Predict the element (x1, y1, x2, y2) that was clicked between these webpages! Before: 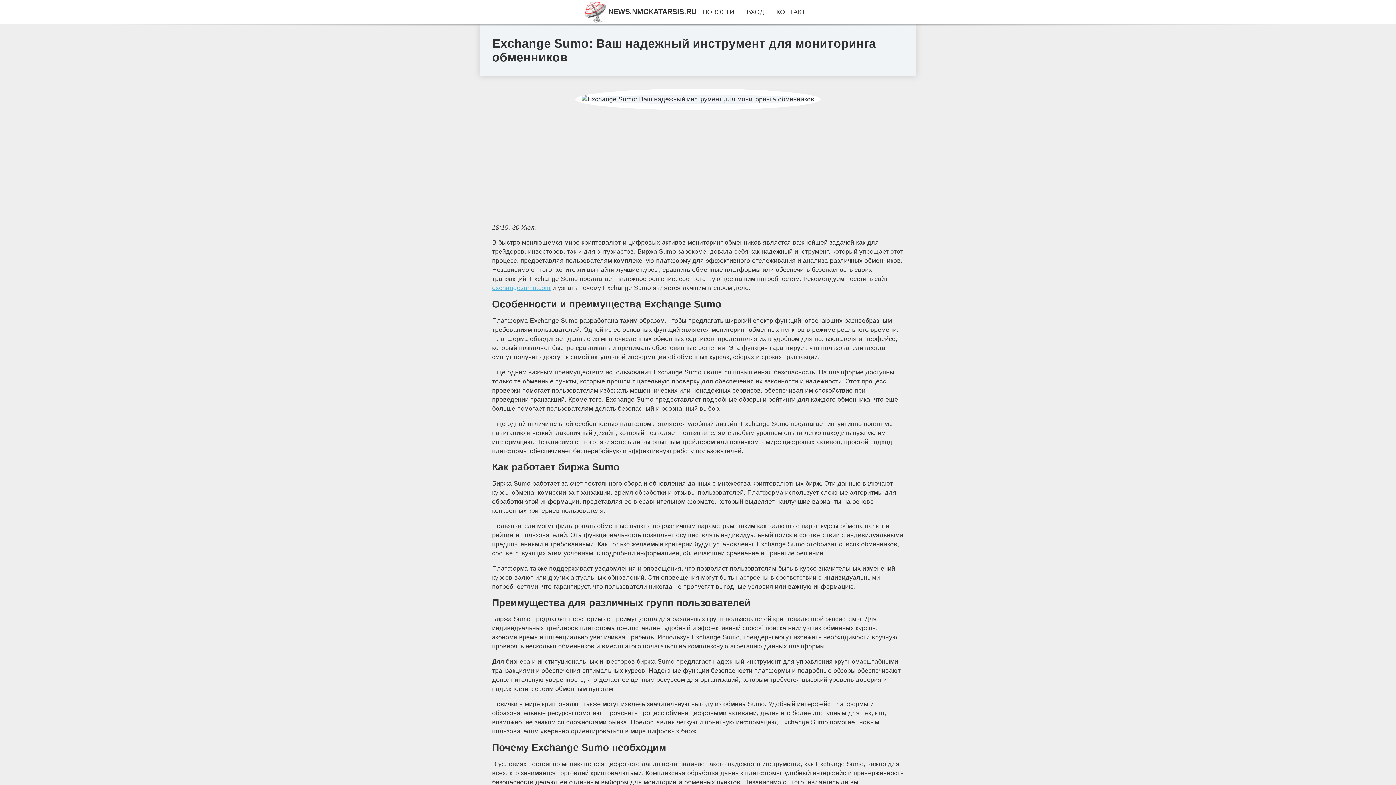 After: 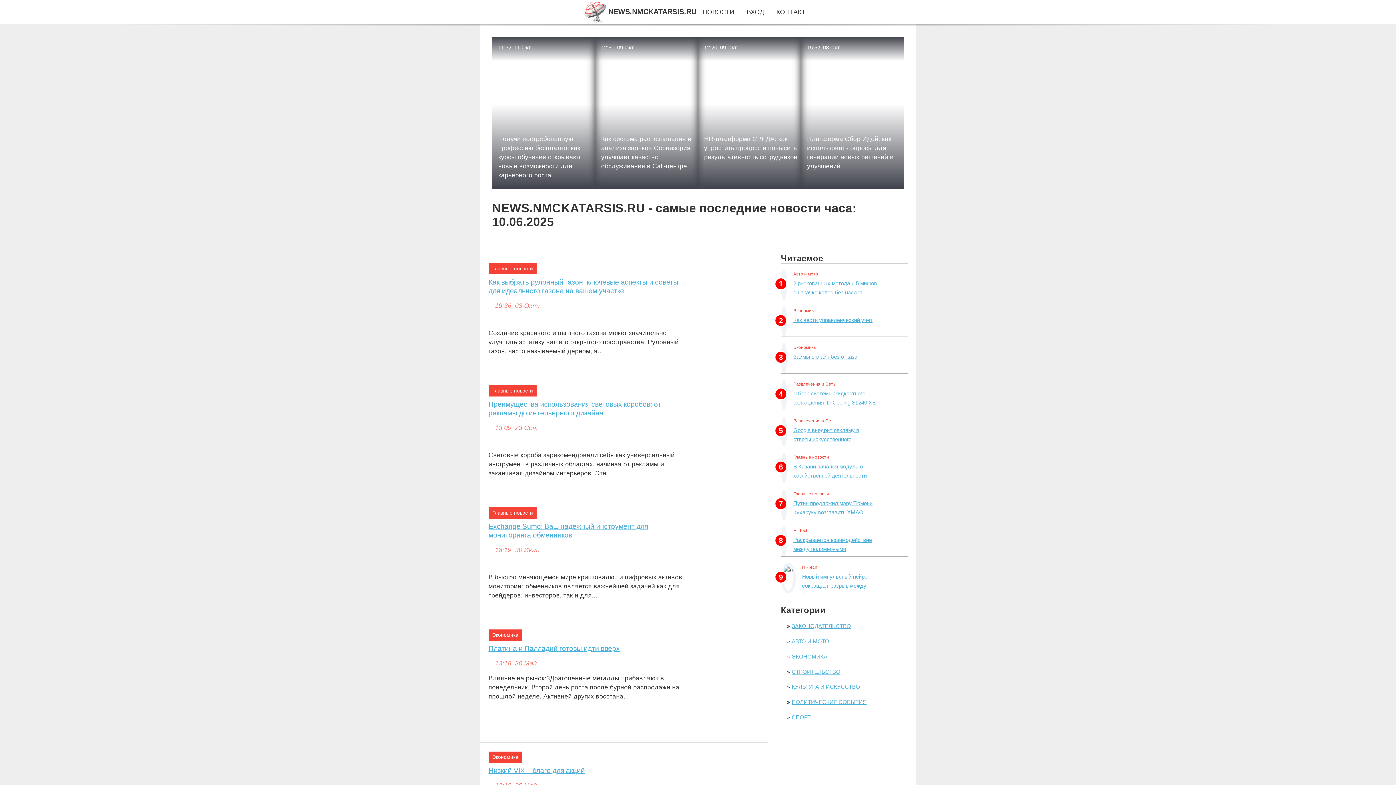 Action: label: КОНТАКТ bbox: (776, 8, 805, 15)